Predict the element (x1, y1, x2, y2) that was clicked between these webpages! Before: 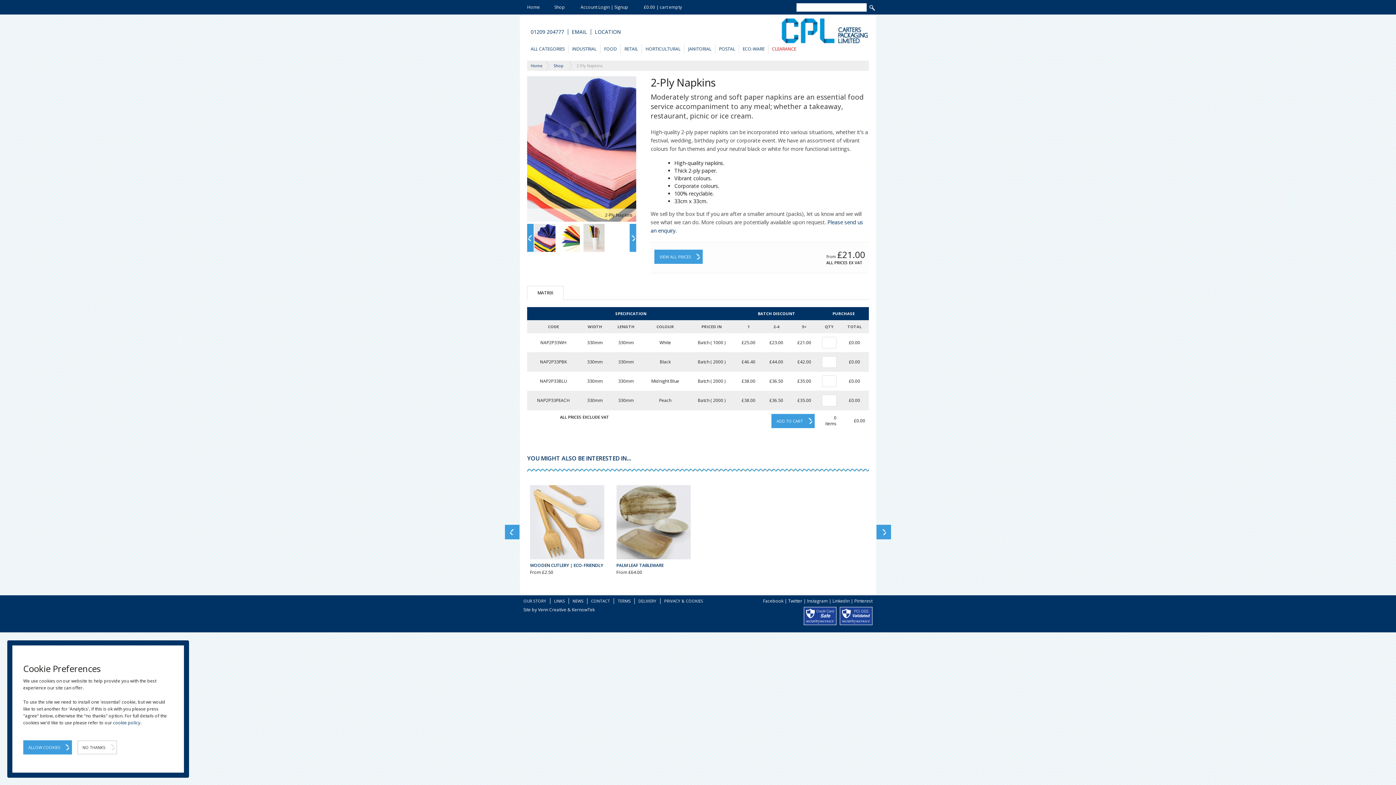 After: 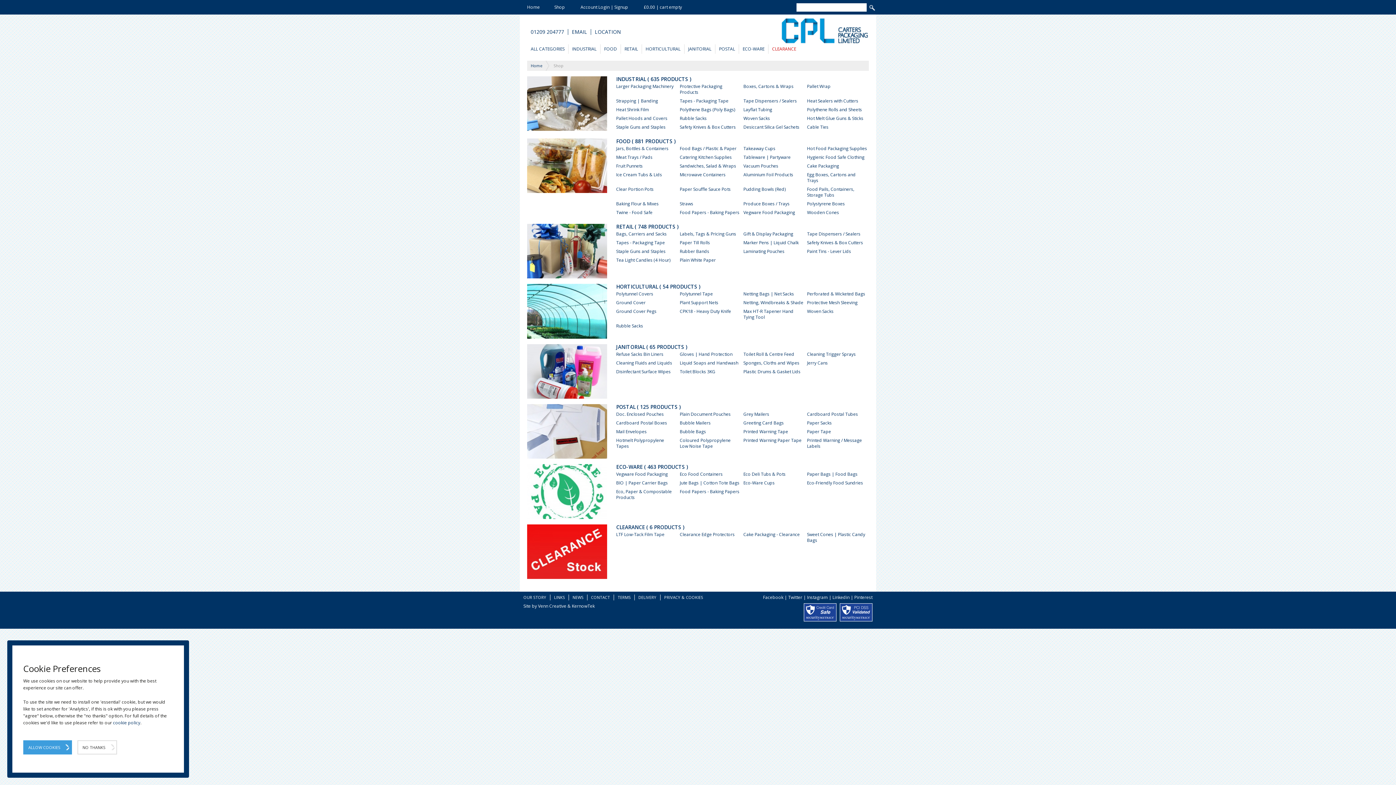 Action: bbox: (527, 44, 568, 53) label: ALL CATEGORIES